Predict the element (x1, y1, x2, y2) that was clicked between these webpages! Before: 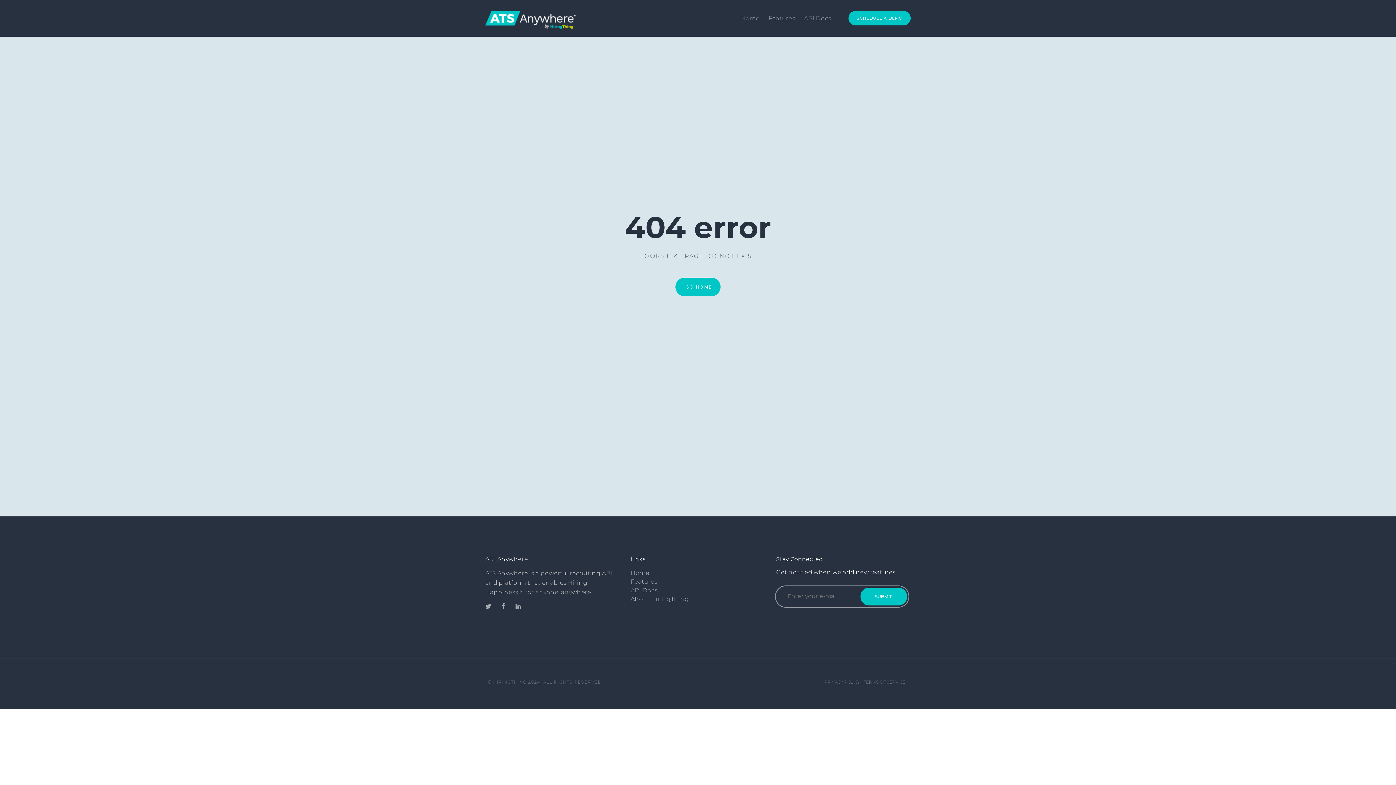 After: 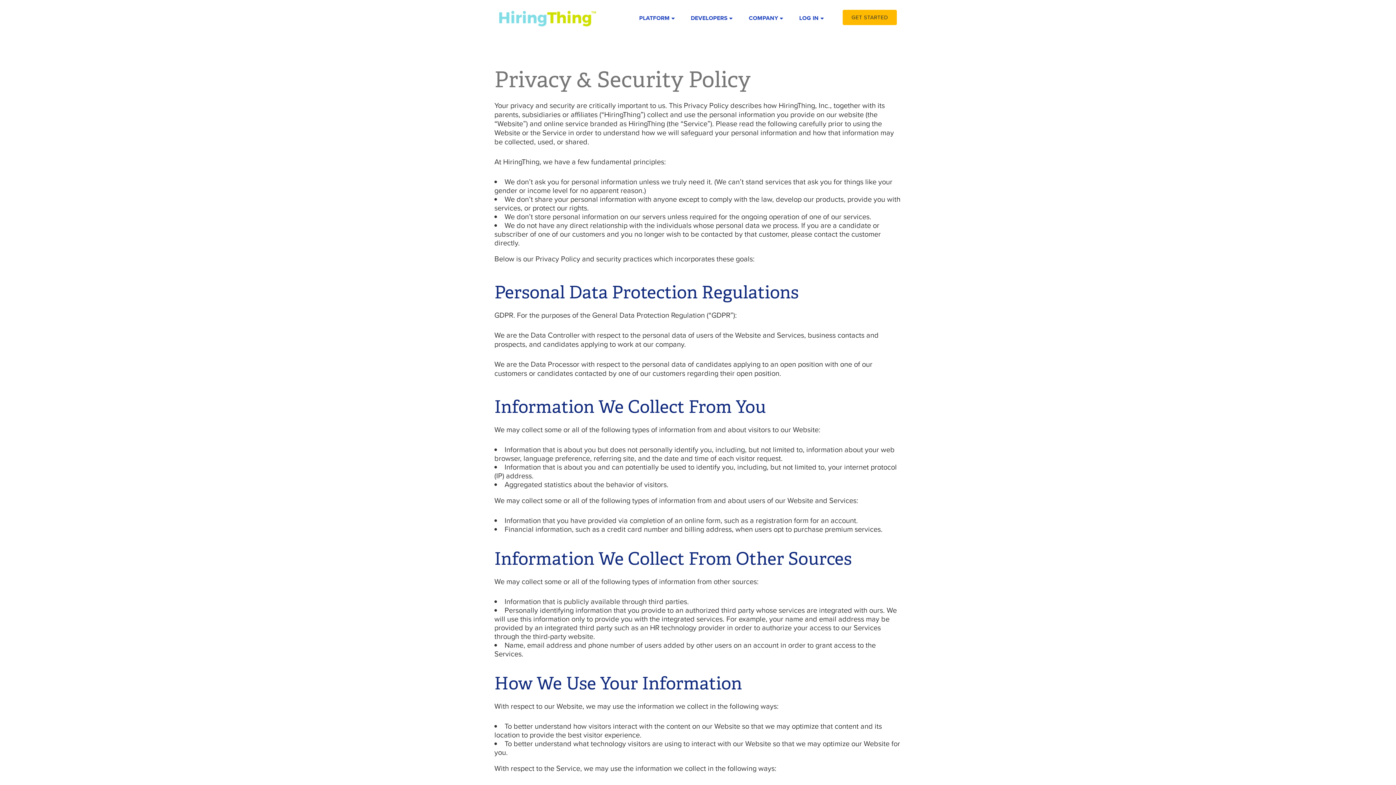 Action: bbox: (824, 679, 860, 685) label: PRIVACY POLICY